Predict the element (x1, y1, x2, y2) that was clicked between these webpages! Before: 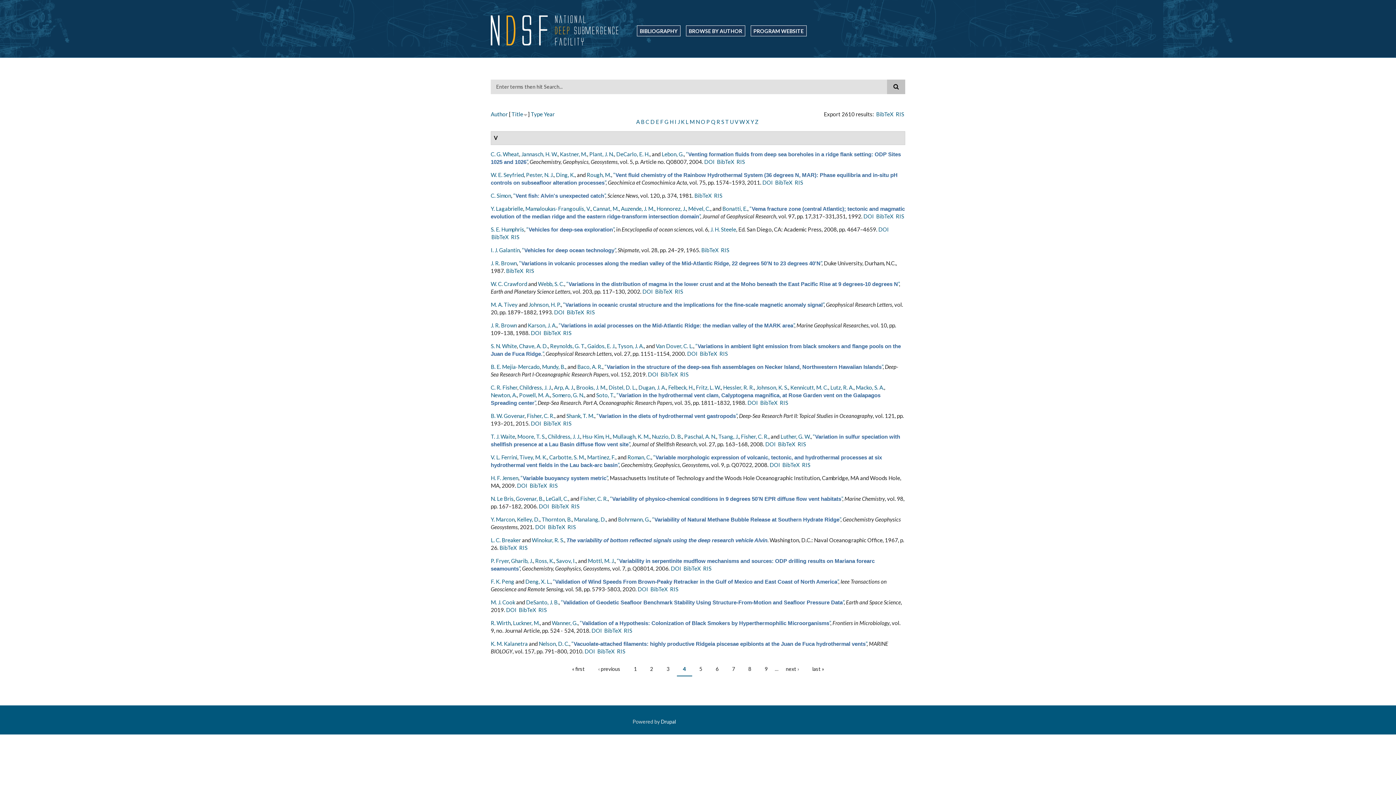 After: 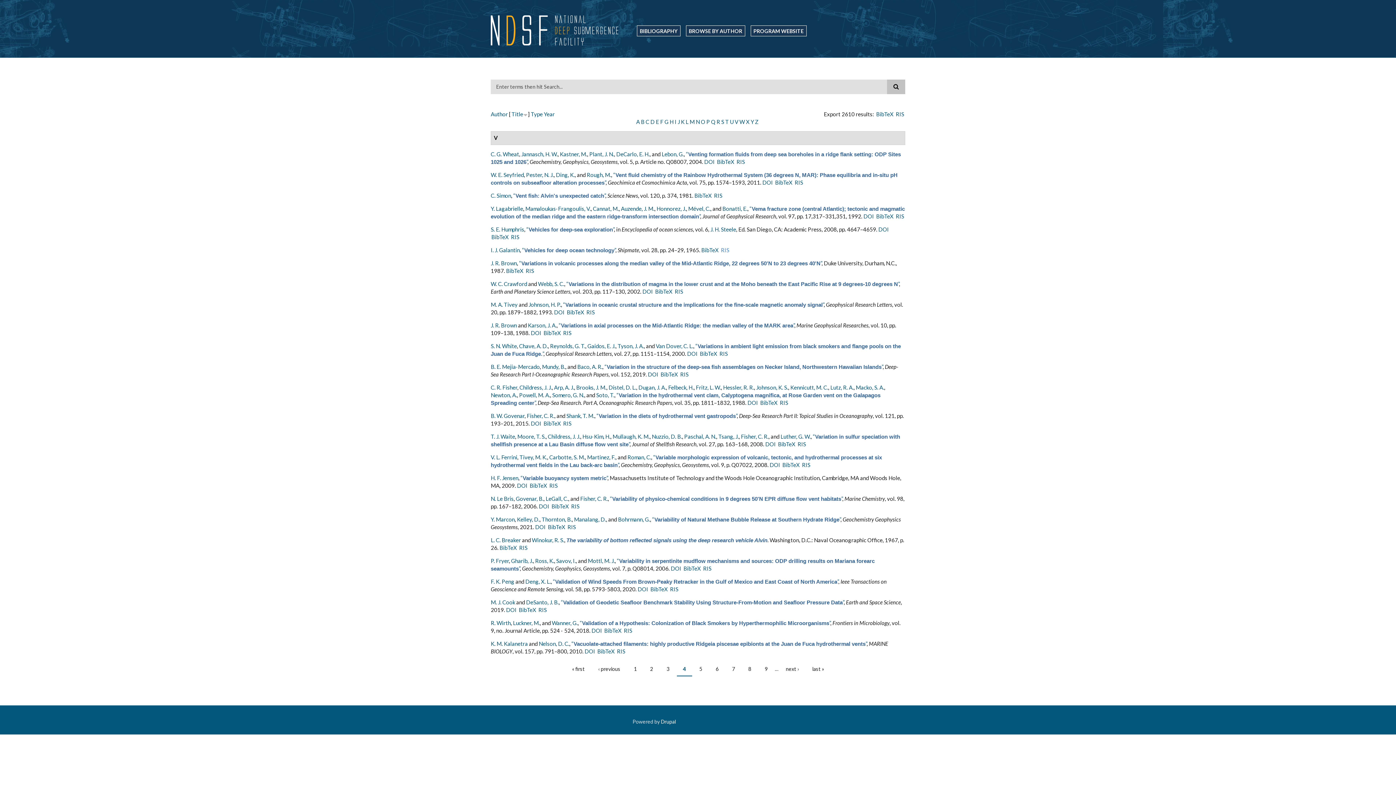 Action: label: RIS bbox: (721, 246, 729, 253)